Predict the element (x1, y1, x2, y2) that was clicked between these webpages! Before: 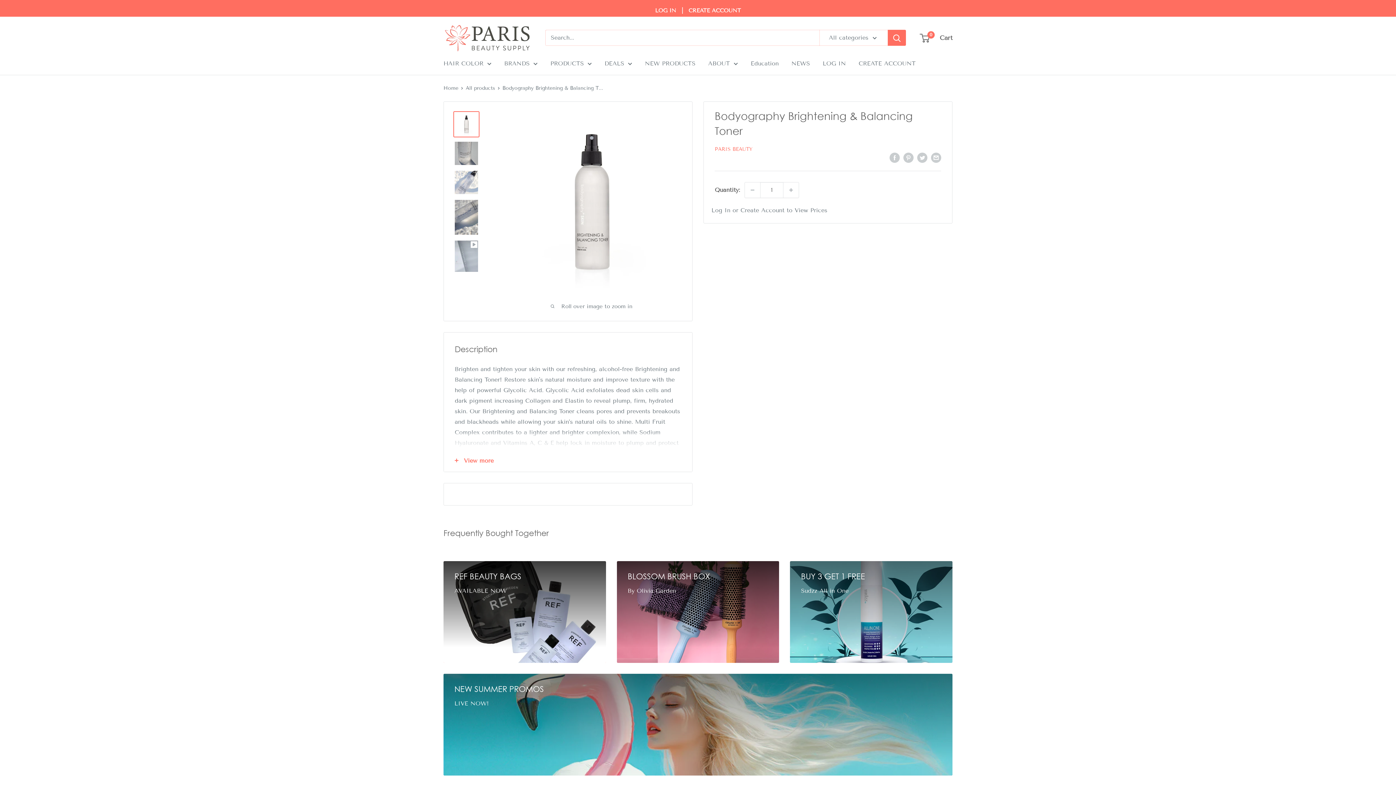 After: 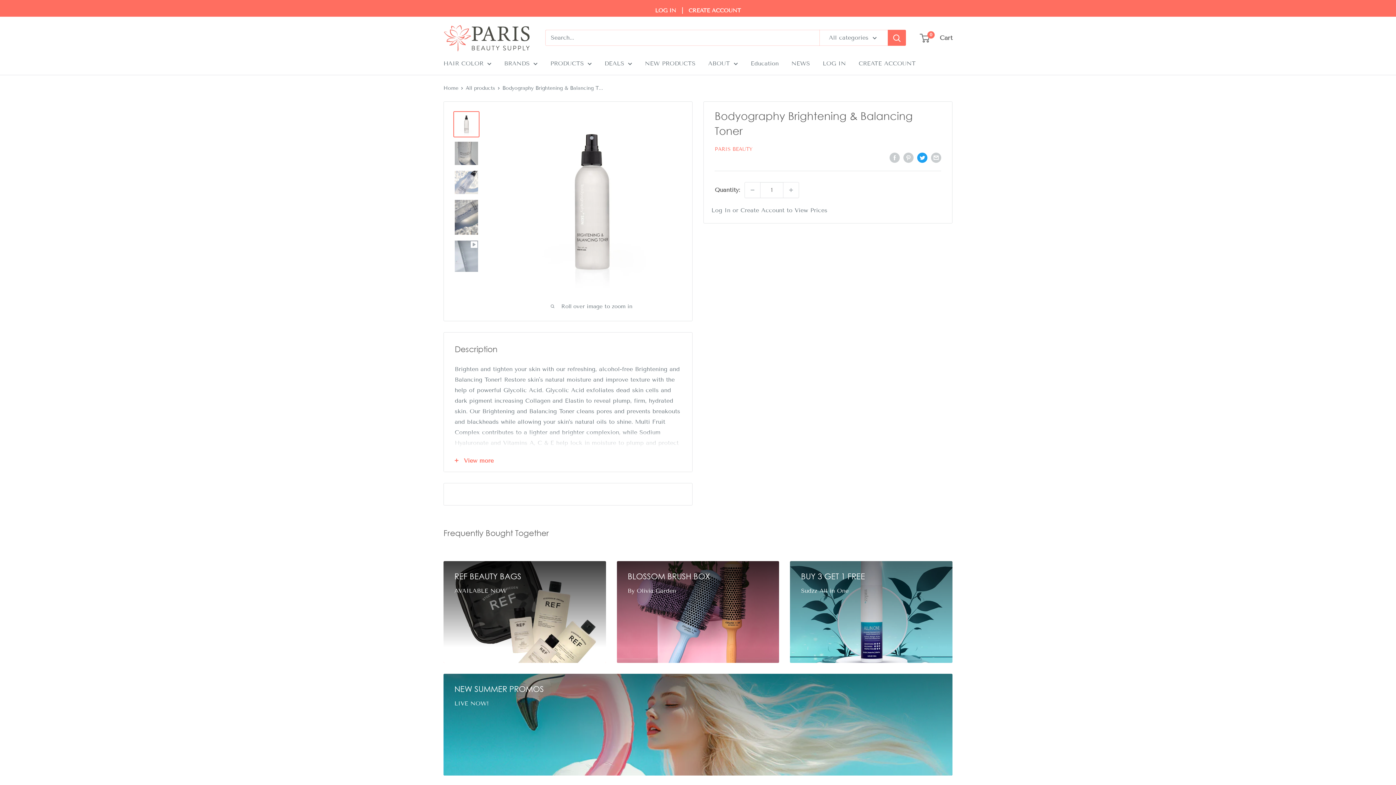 Action: label: Tweet on Twitter bbox: (917, 151, 927, 162)